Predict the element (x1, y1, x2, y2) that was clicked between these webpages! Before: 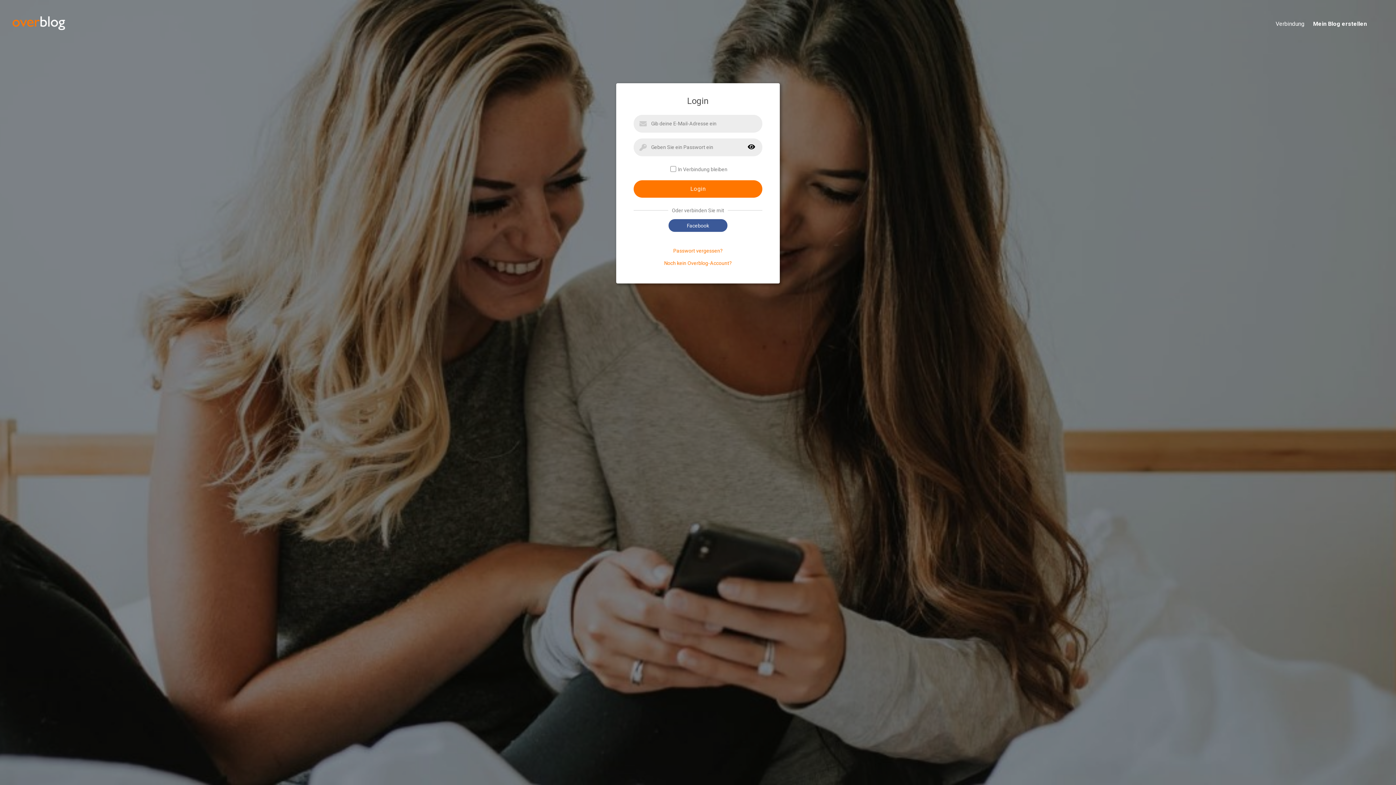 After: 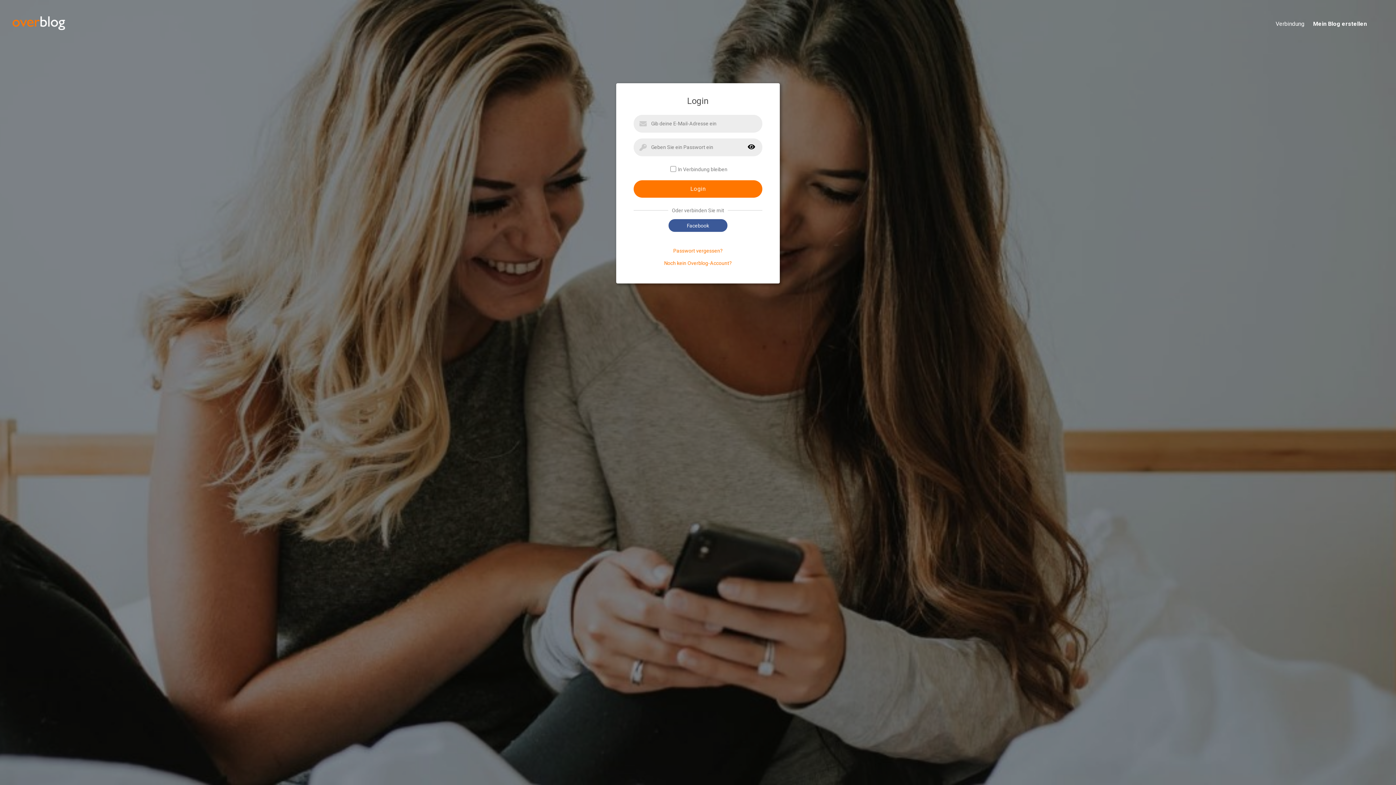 Action: label: Verbindung bbox: (1267, 20, 1304, 28)